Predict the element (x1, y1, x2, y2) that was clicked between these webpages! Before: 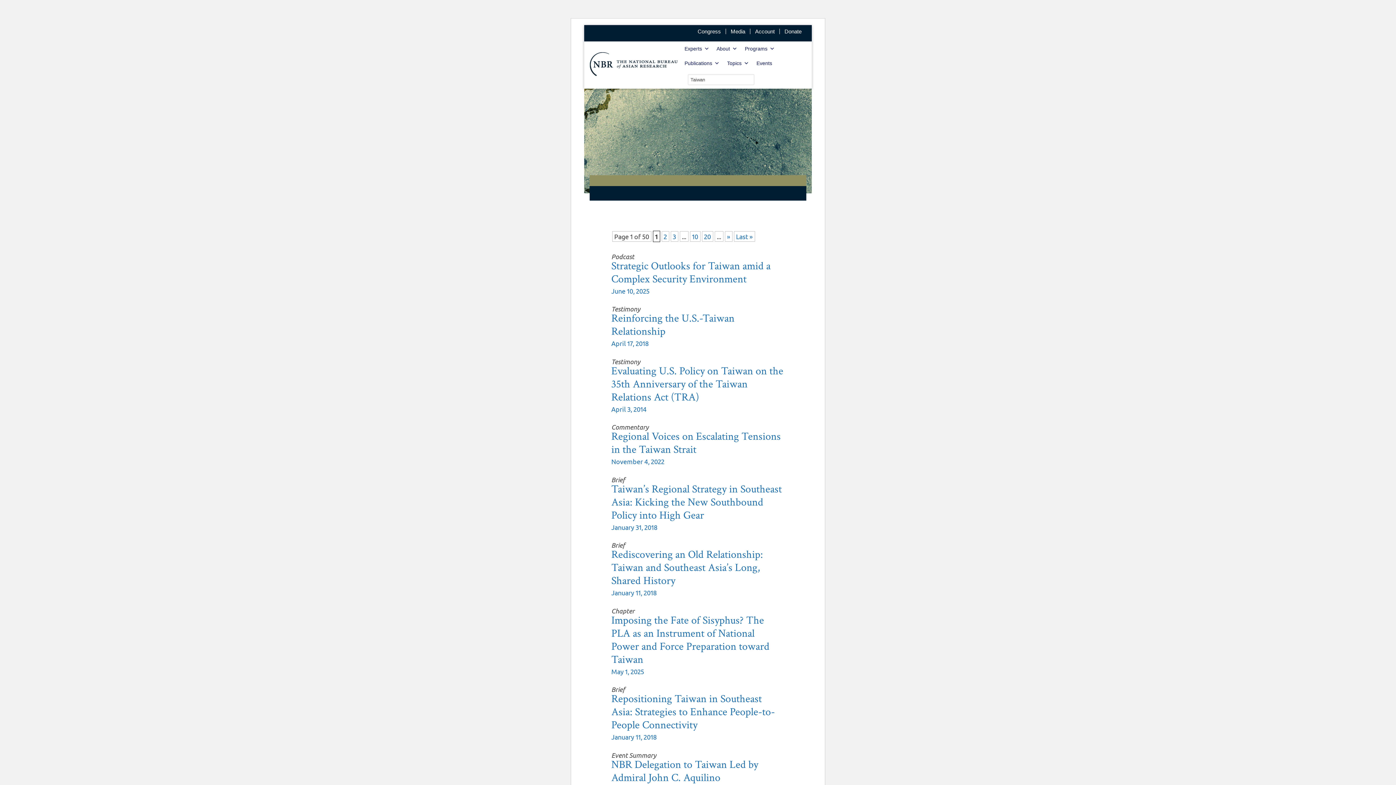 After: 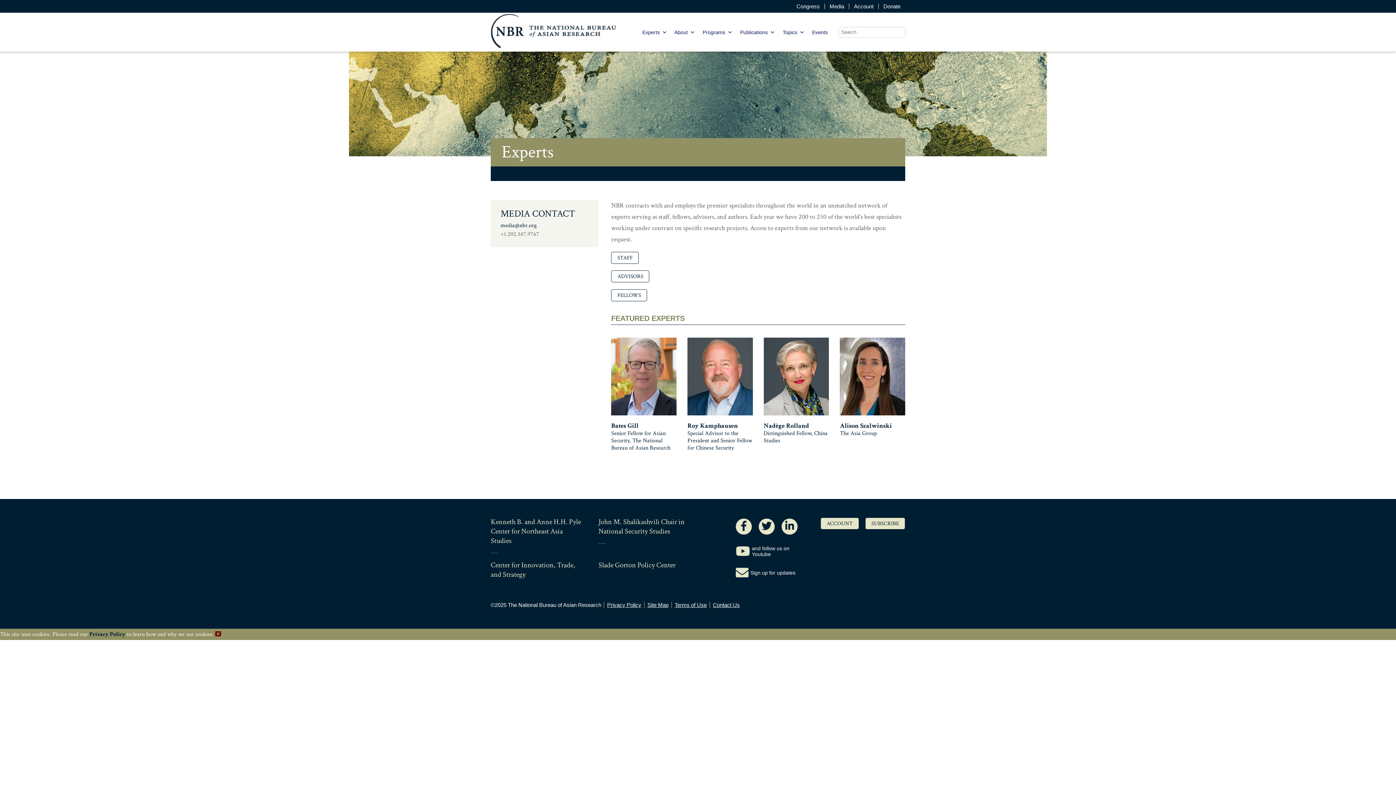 Action: label: Experts bbox: (681, 41, 713, 56)